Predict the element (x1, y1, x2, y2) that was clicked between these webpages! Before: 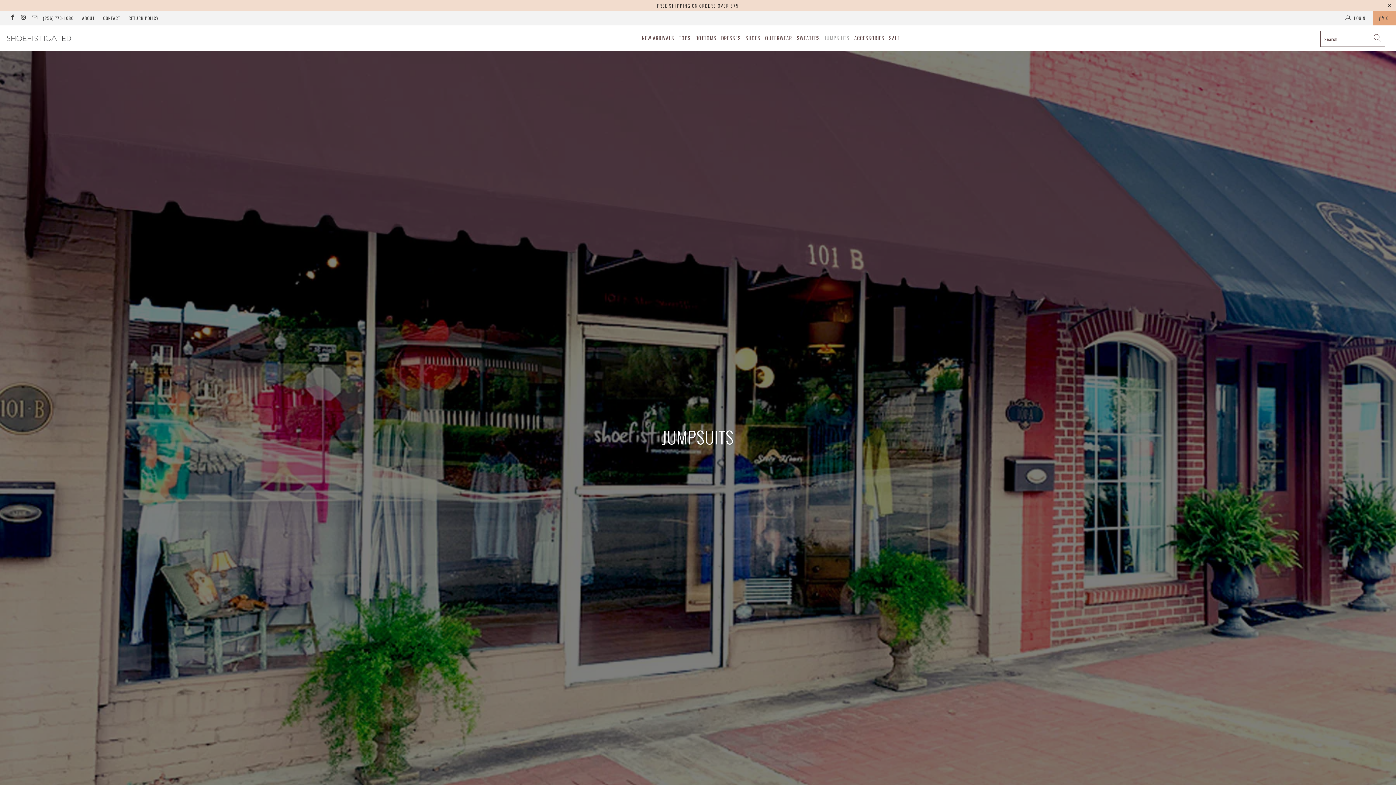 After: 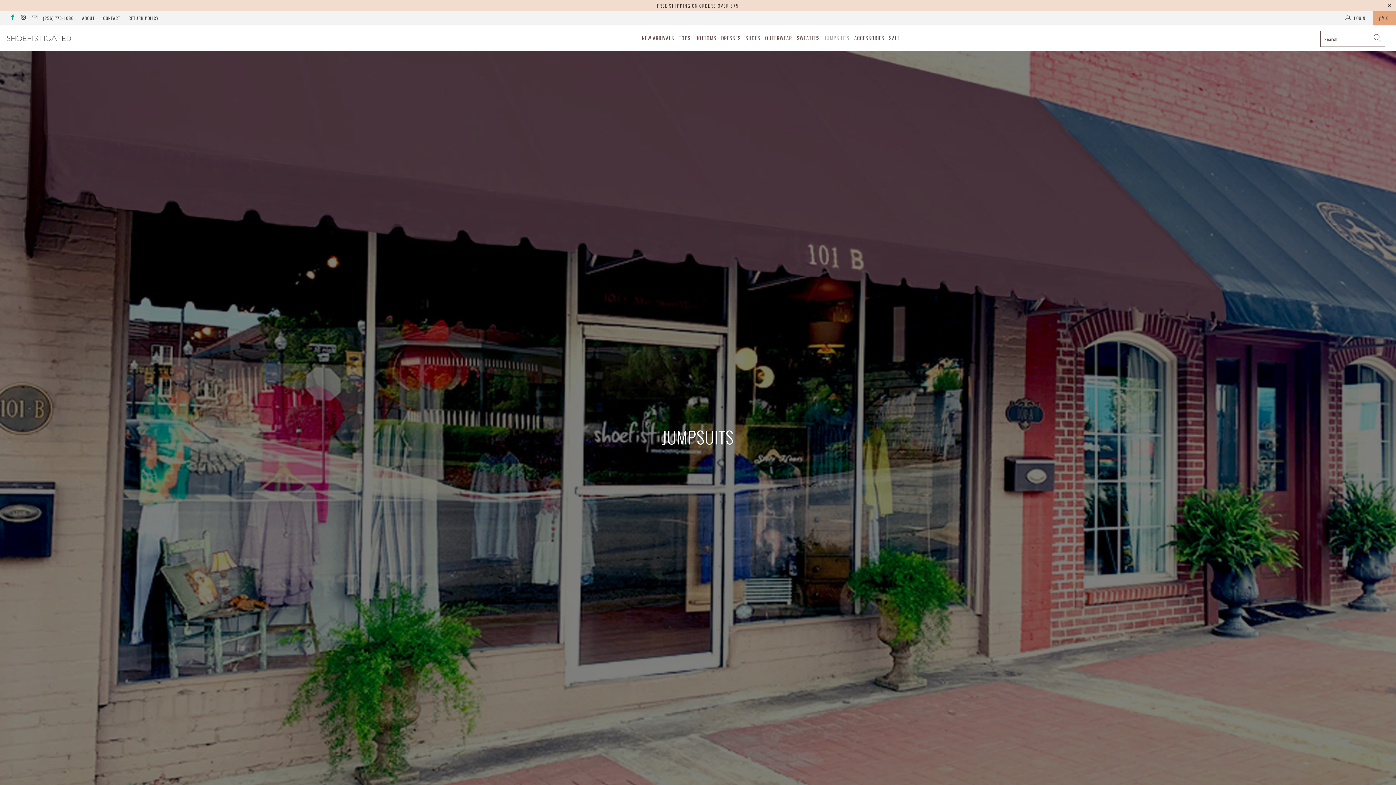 Action: bbox: (9, 15, 15, 20)